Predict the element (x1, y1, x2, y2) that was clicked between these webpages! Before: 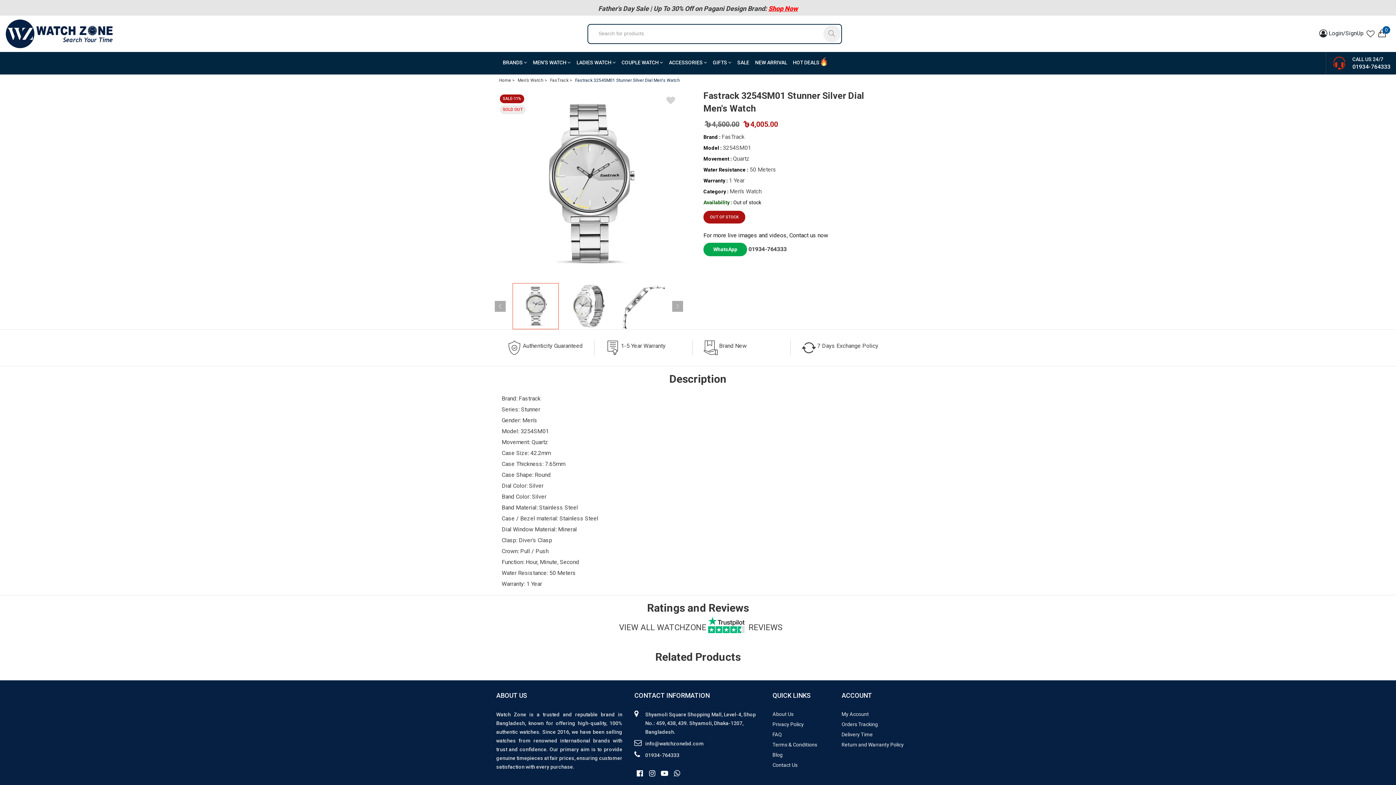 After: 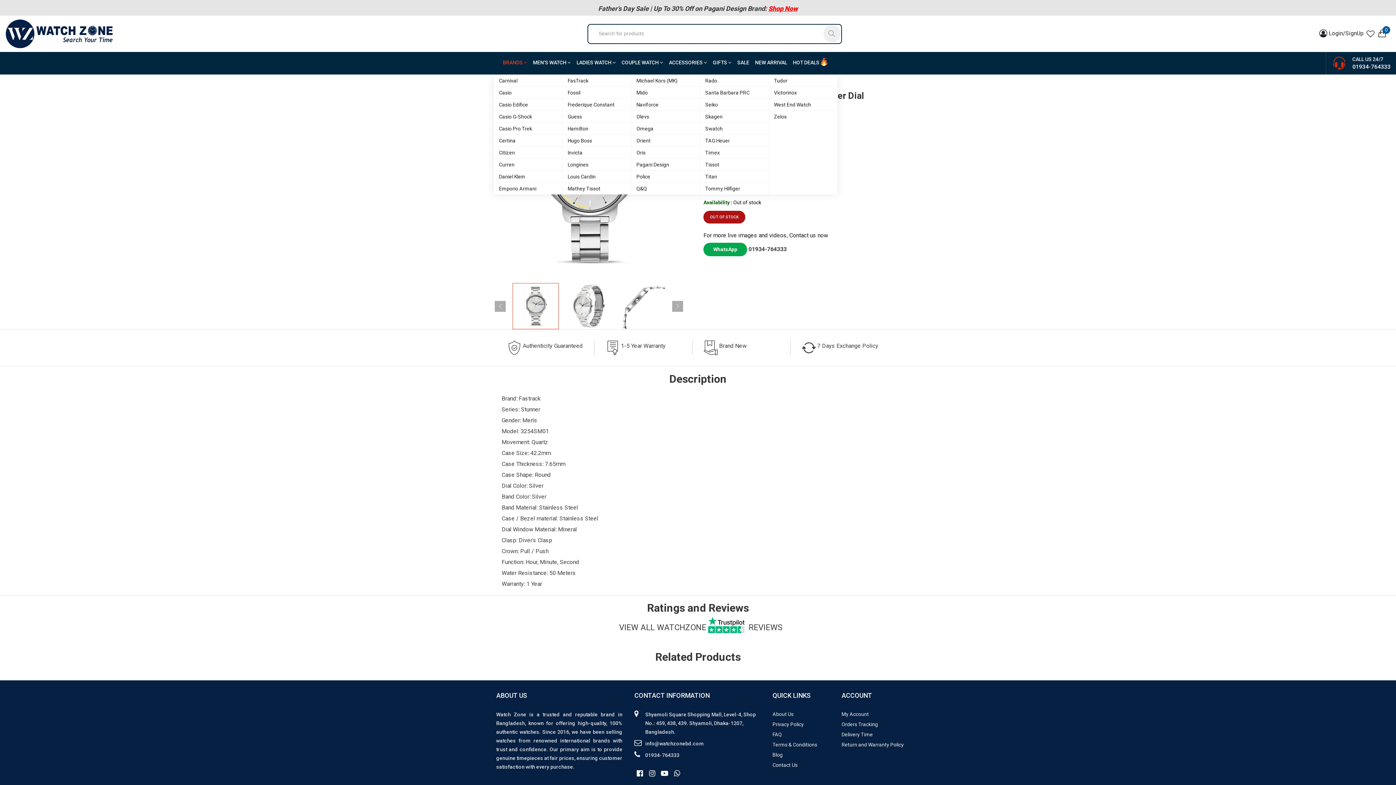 Action: label: BRANDS  bbox: (502, 52, 528, 73)